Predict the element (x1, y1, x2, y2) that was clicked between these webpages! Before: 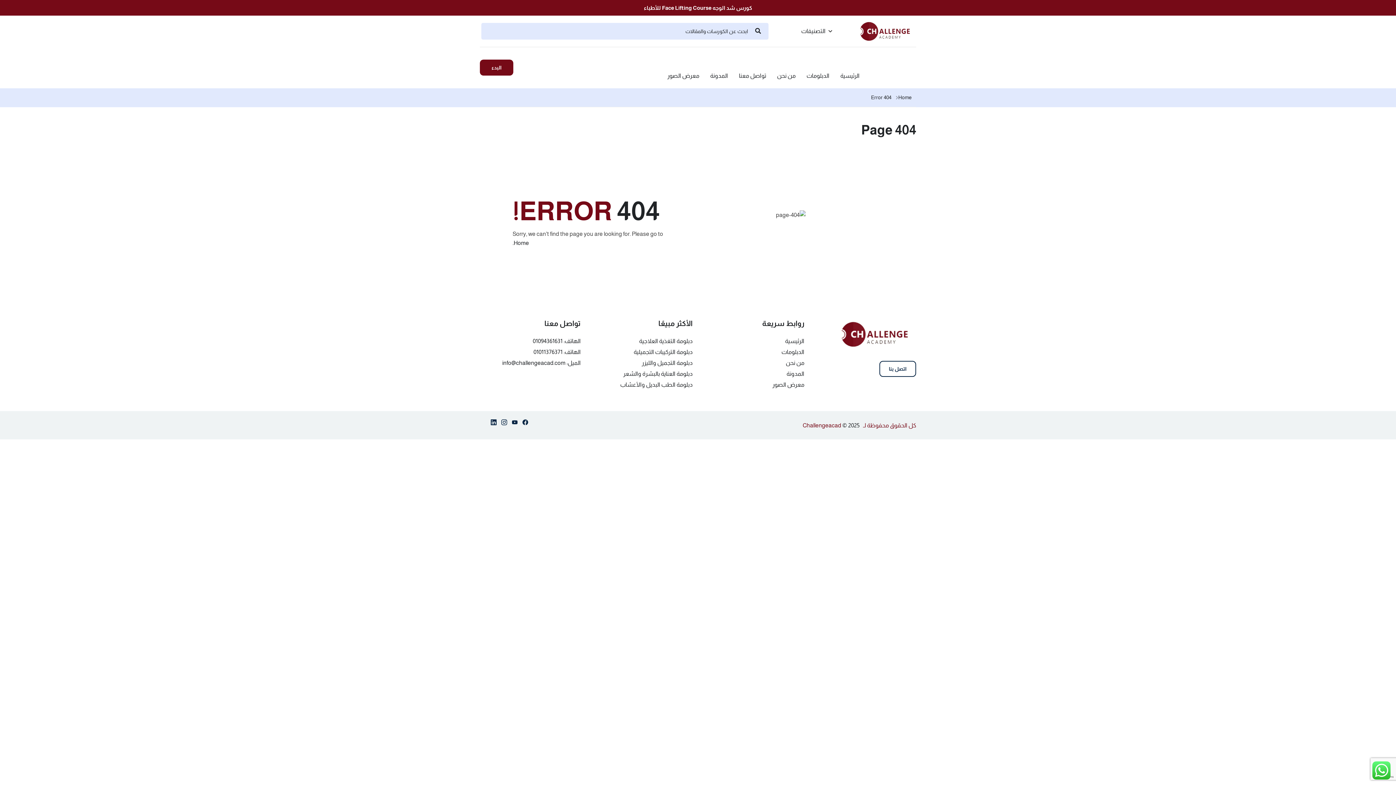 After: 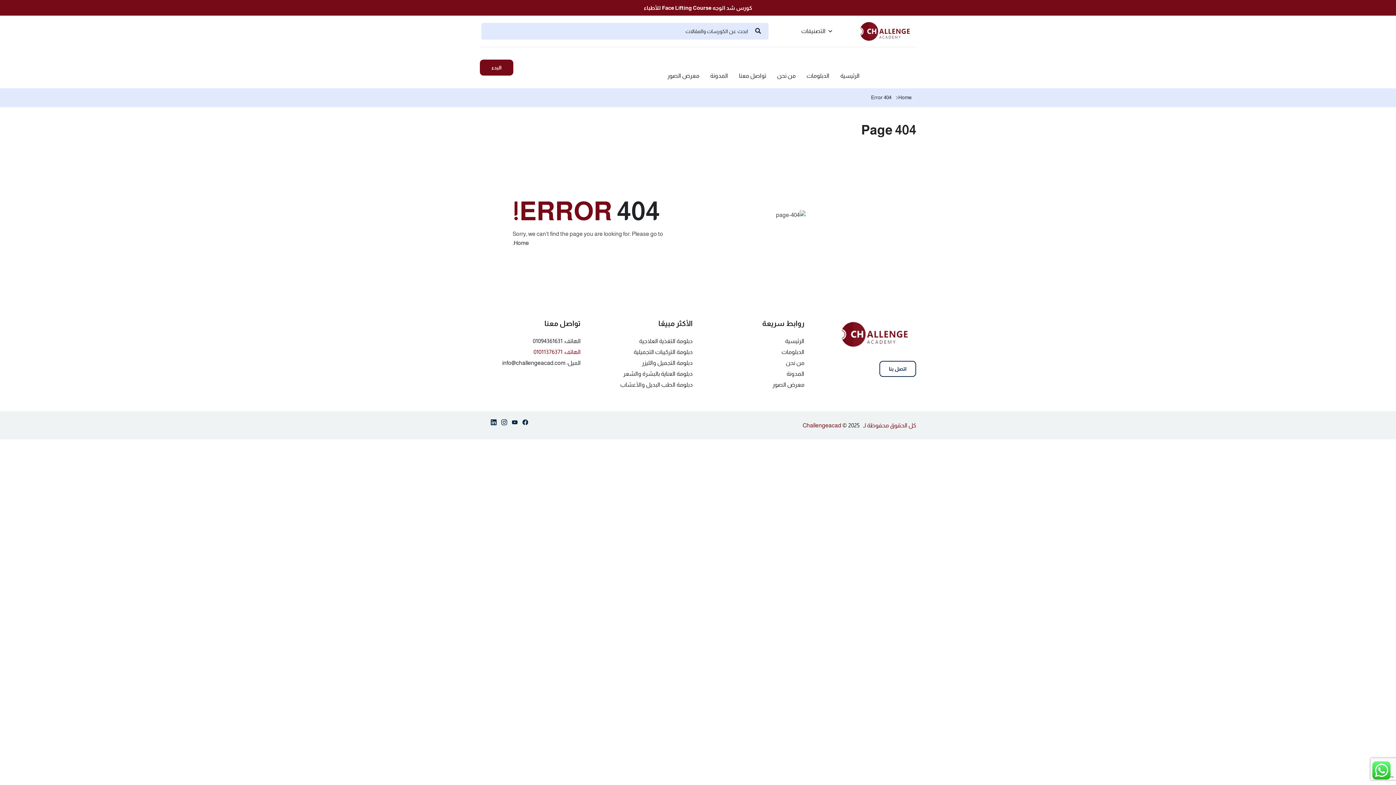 Action: bbox: (533, 347, 580, 356) label: الهاتف: 01011376371